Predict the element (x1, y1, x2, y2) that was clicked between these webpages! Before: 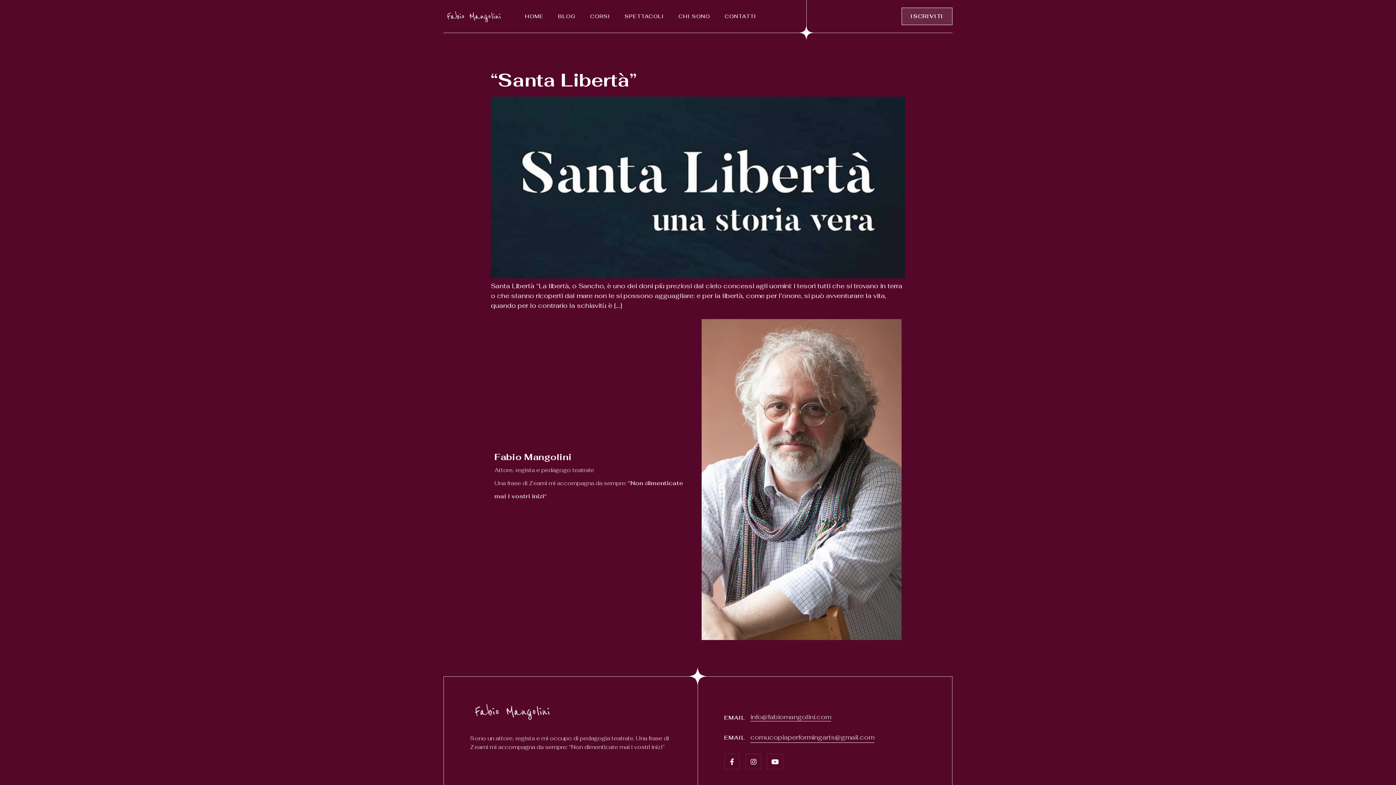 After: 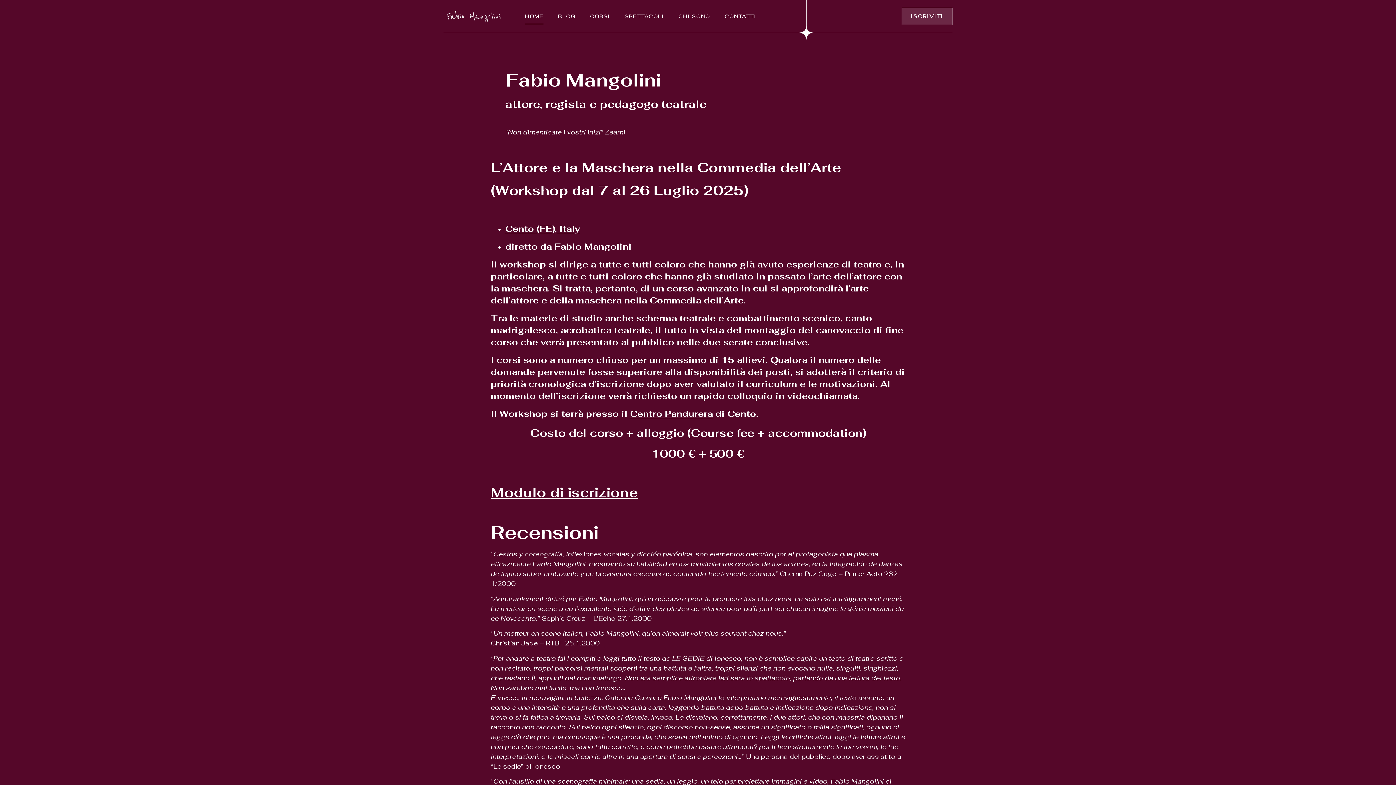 Action: bbox: (525, 8, 543, 24) label: HOME